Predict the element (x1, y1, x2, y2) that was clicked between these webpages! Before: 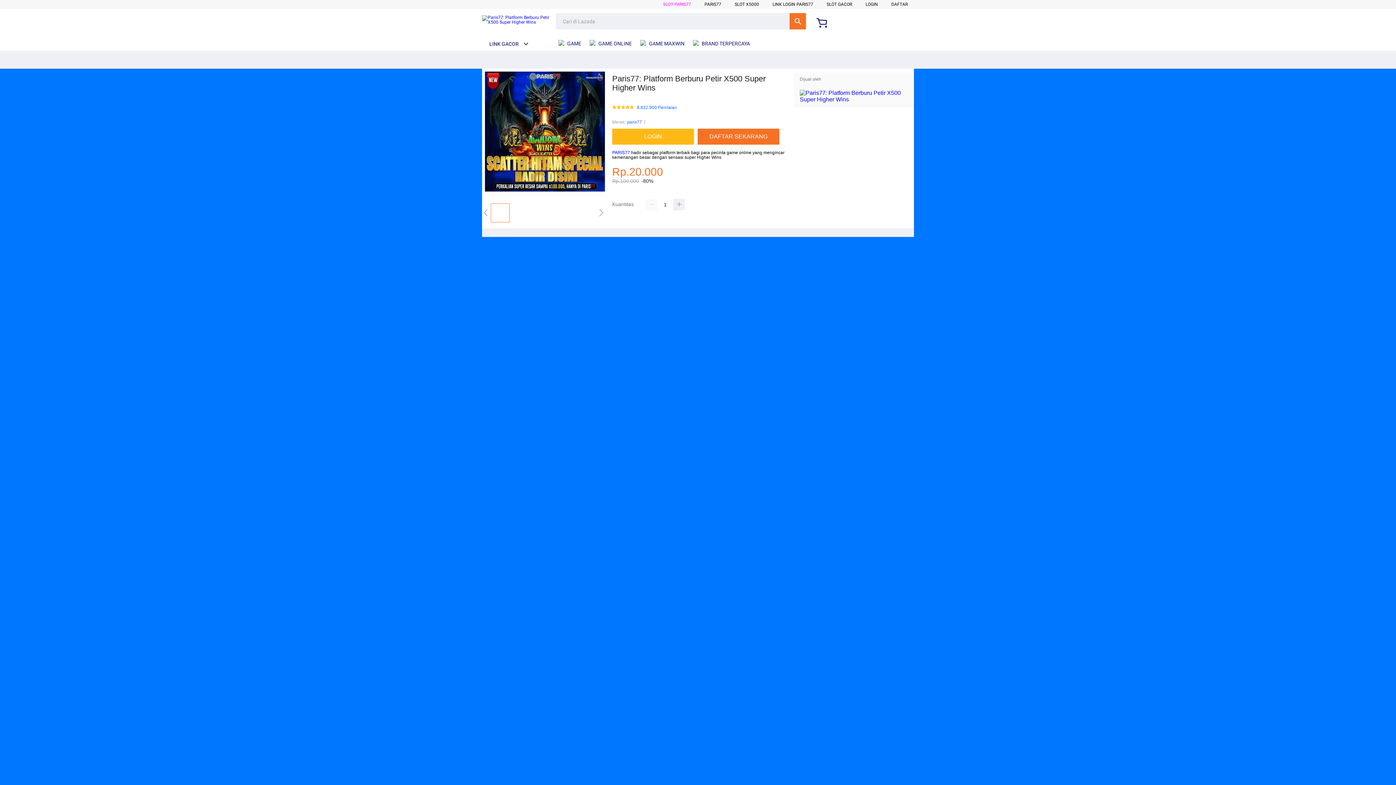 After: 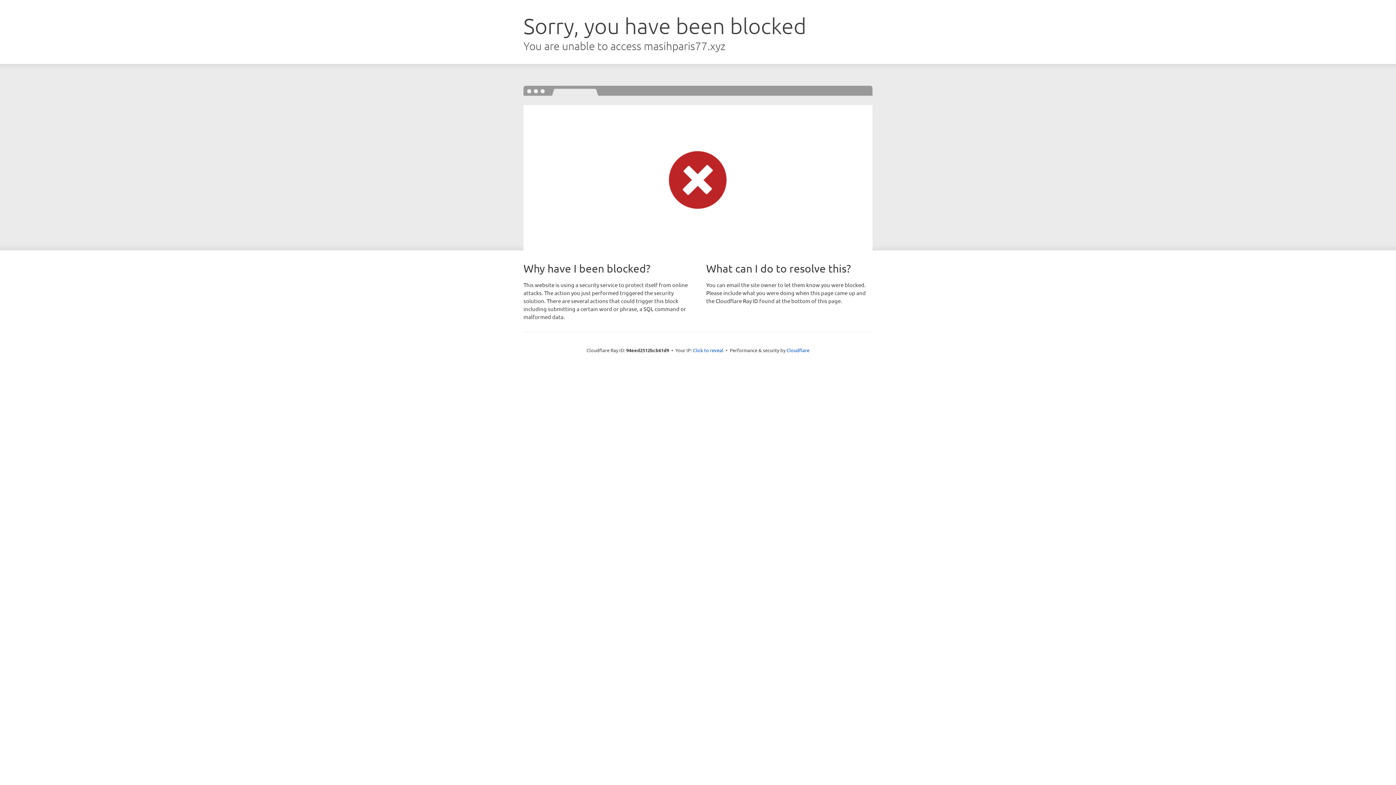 Action: label: LOGIN bbox: (612, 128, 697, 144)